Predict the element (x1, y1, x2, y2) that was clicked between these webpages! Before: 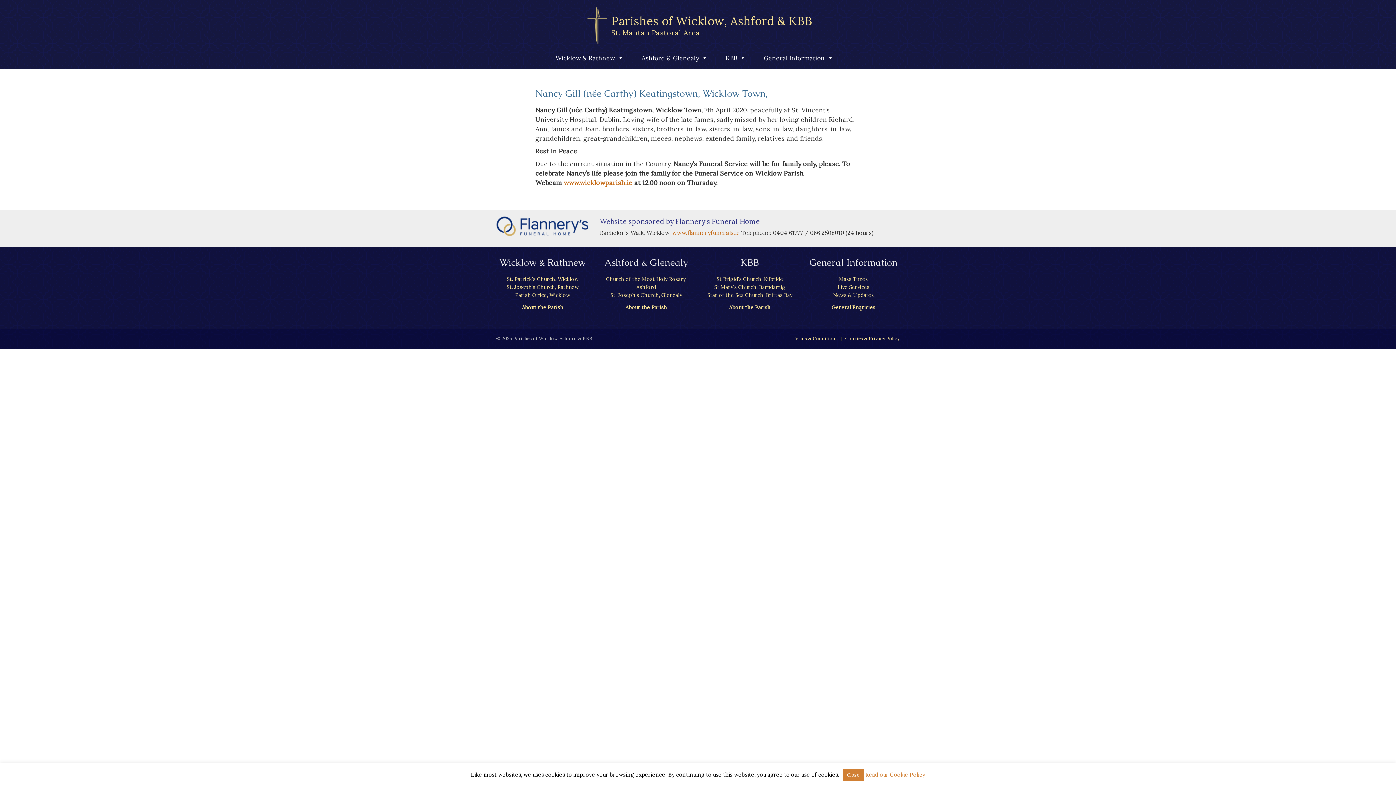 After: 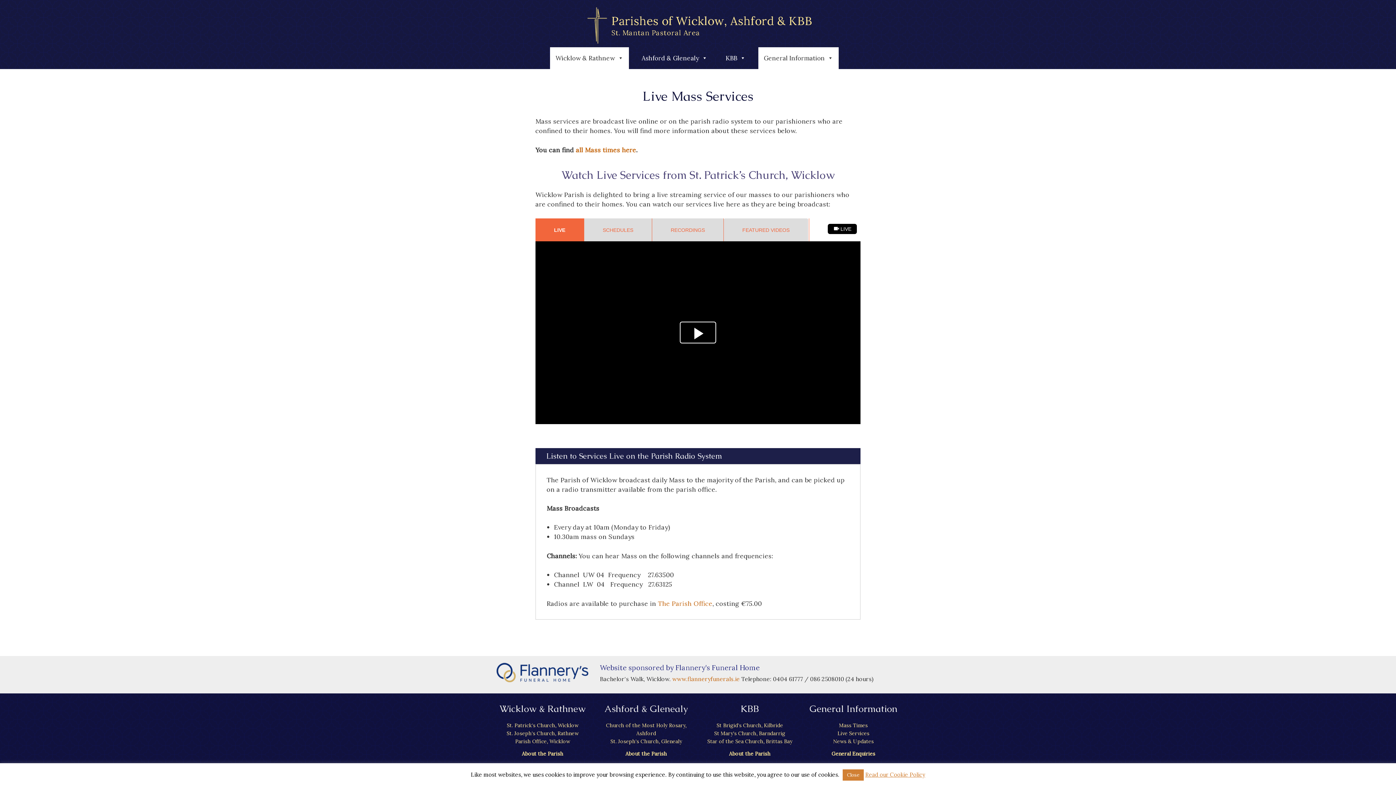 Action: label: Live Services bbox: (837, 284, 869, 290)